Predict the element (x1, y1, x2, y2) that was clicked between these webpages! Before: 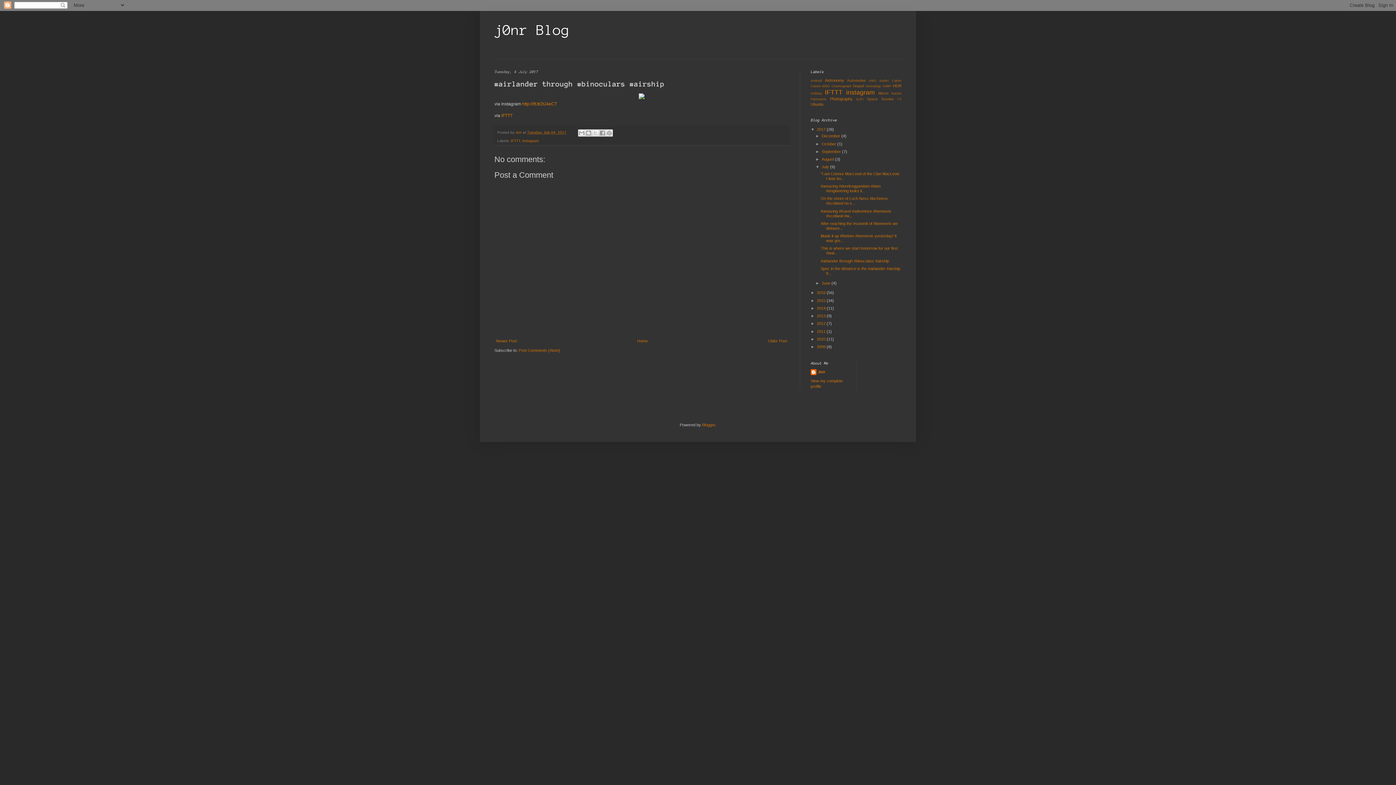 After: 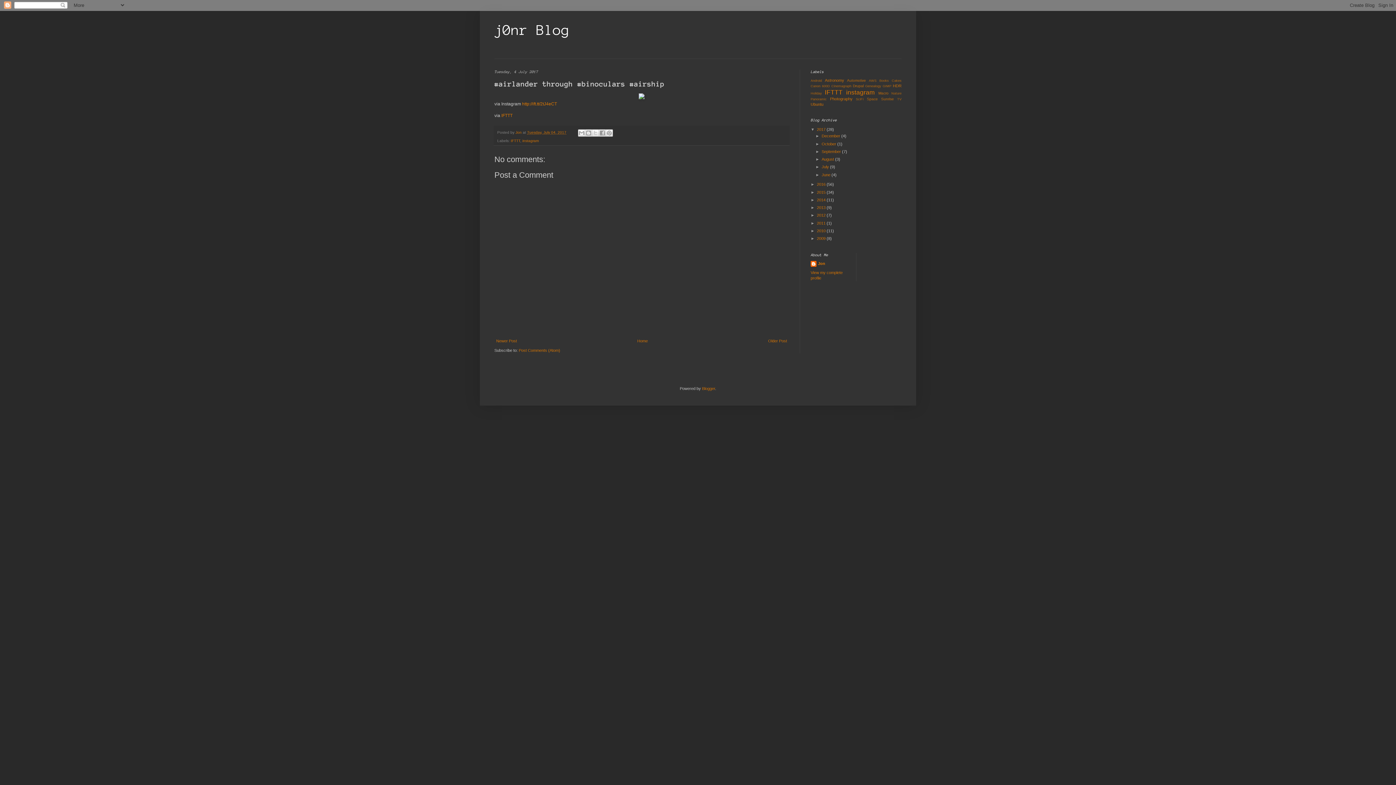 Action: bbox: (815, 164, 821, 169) label: ▼  